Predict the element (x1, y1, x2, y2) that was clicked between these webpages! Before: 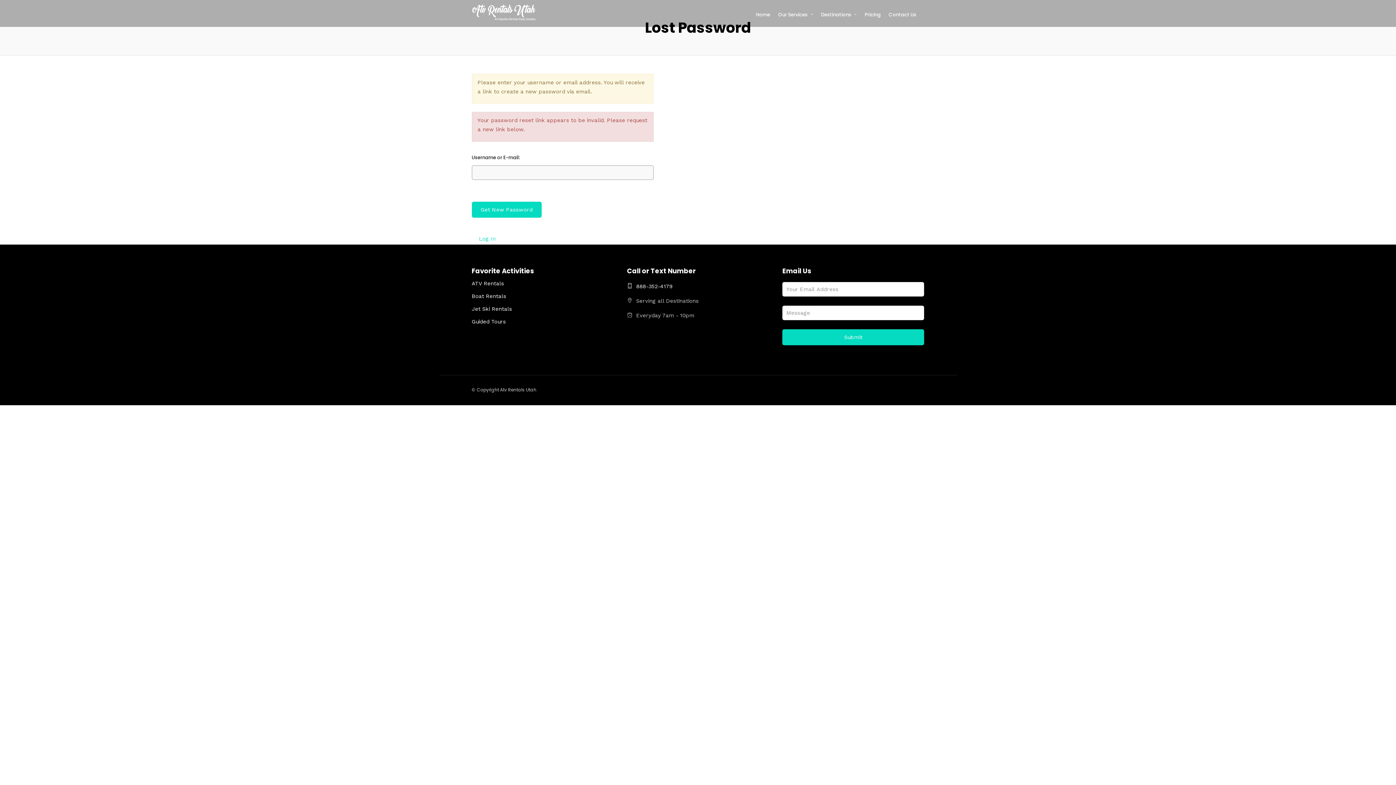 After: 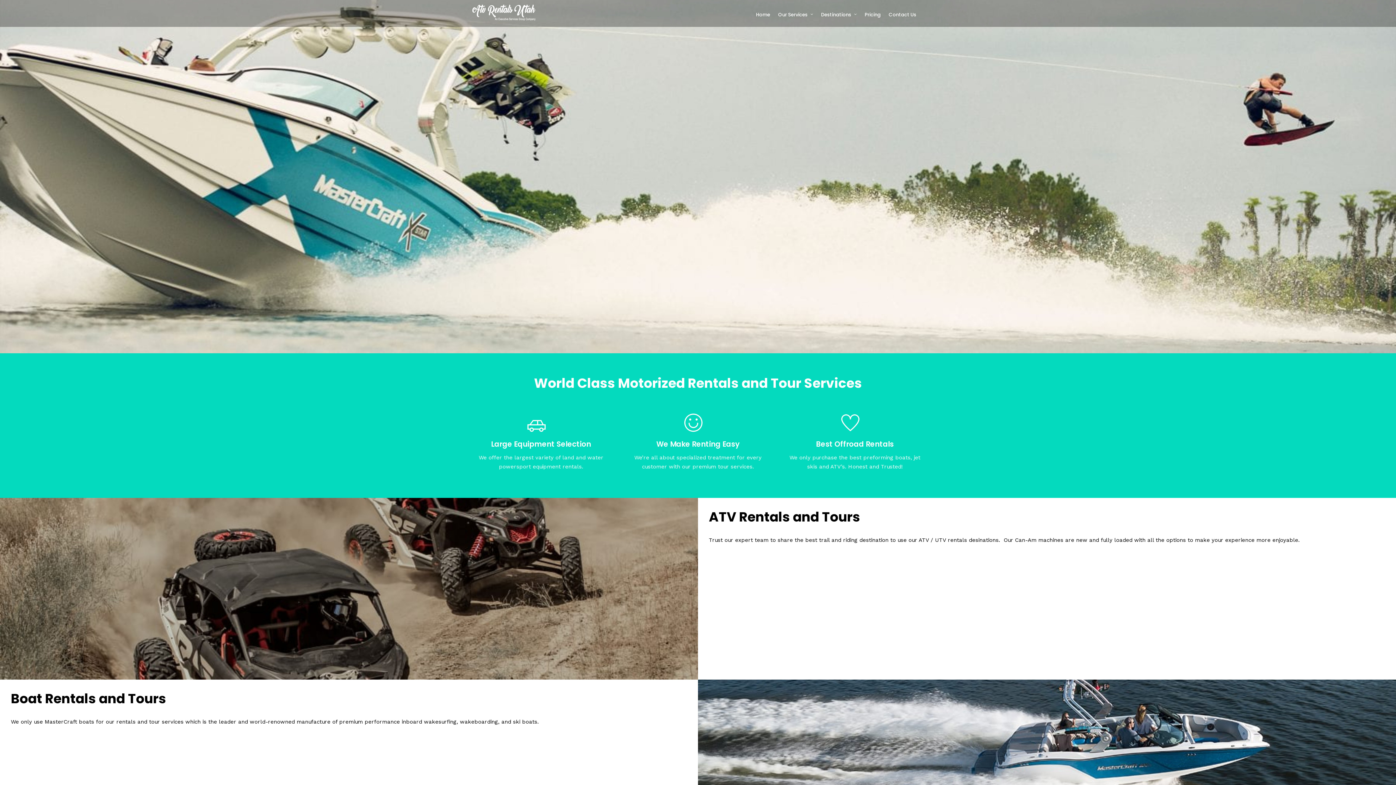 Action: bbox: (778, 0, 819, 29) label: Our Services